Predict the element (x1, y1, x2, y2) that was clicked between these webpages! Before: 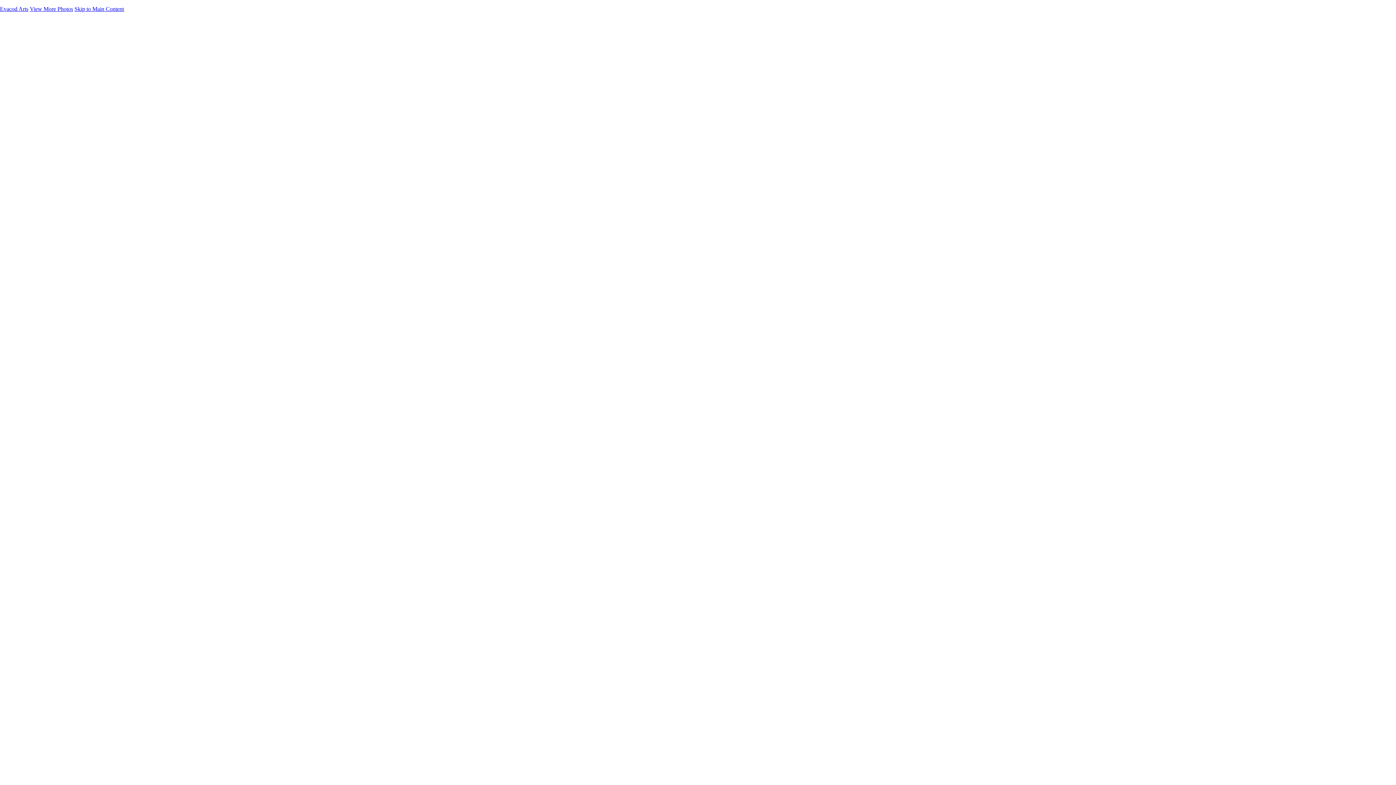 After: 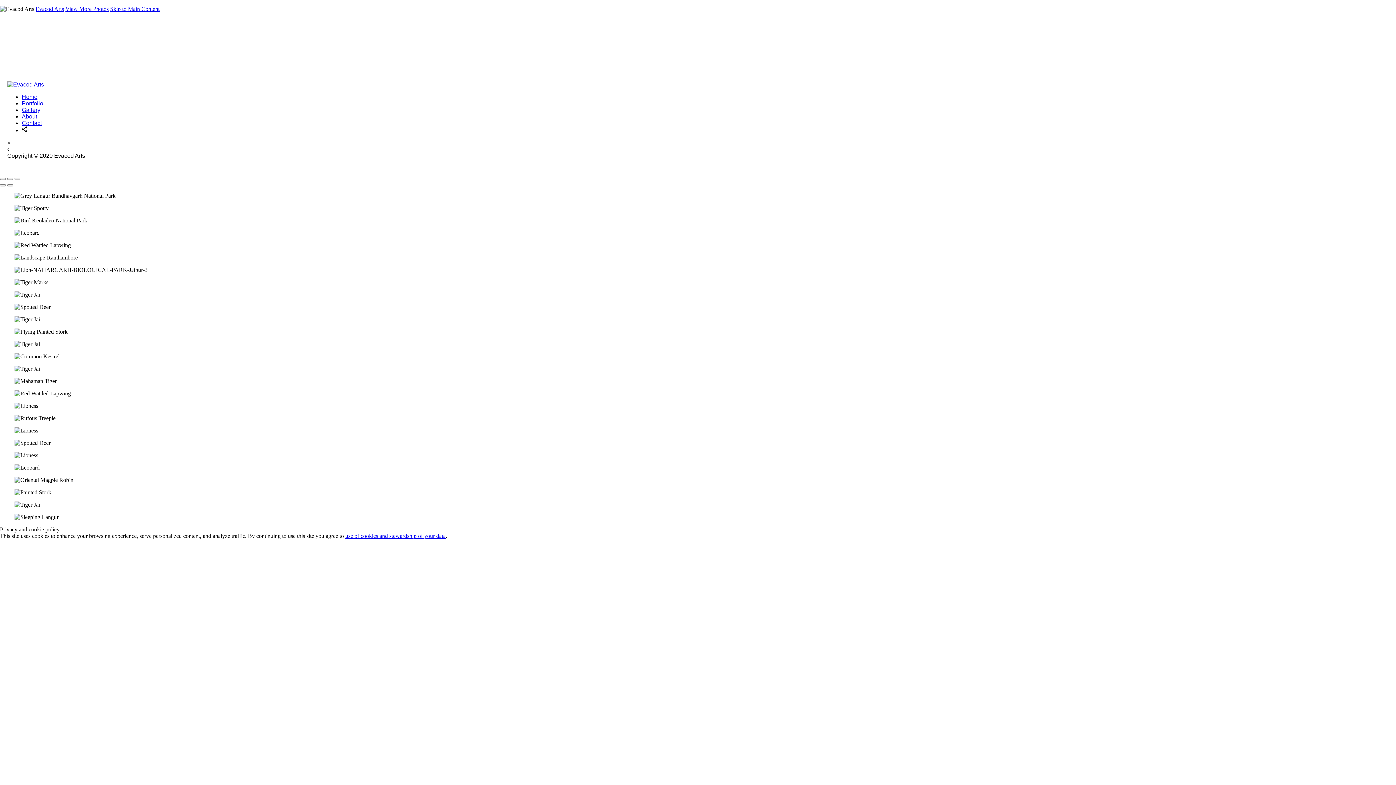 Action: bbox: (74, 5, 124, 12) label: Skip to Main Content